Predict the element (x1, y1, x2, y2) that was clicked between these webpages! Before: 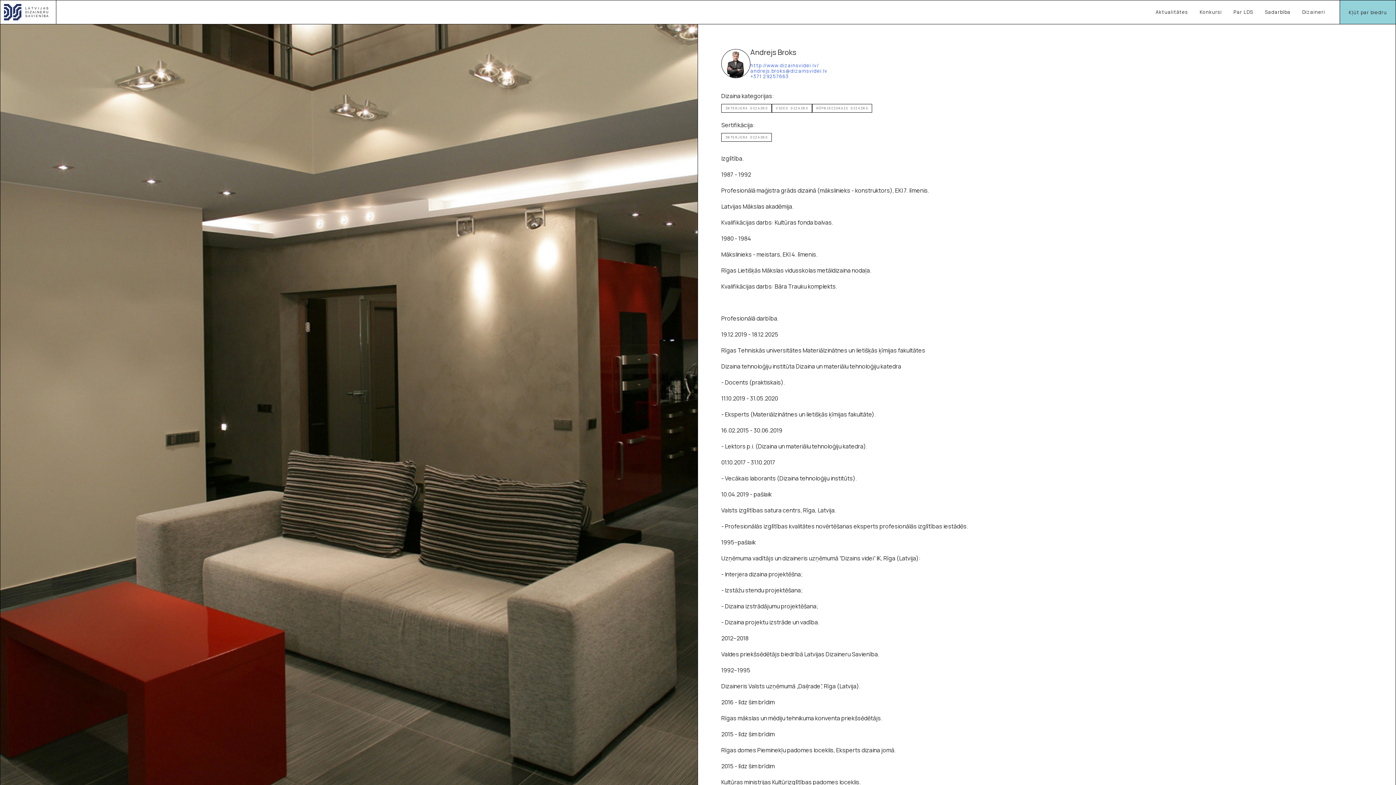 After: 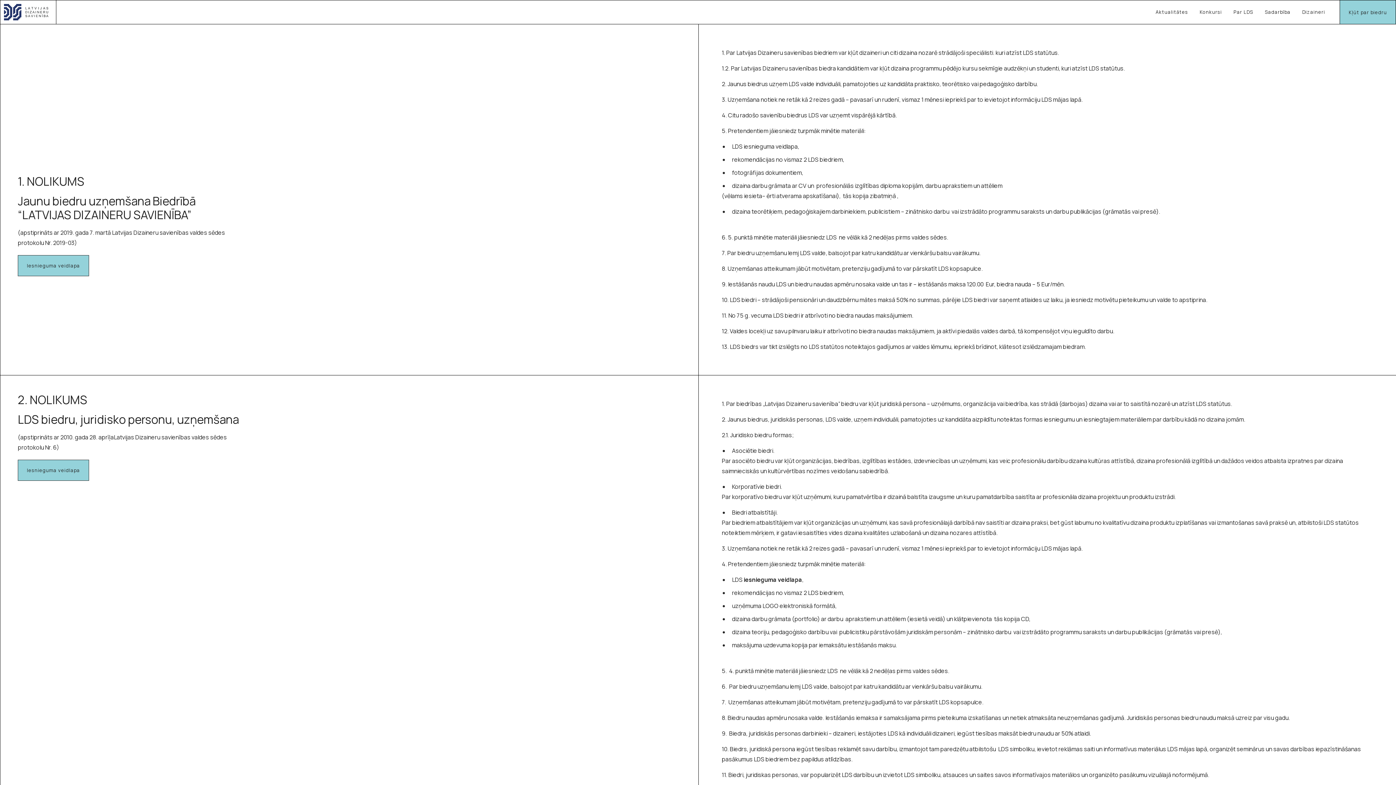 Action: bbox: (1349, 8, 1387, 15) label: Kļūt par biedru